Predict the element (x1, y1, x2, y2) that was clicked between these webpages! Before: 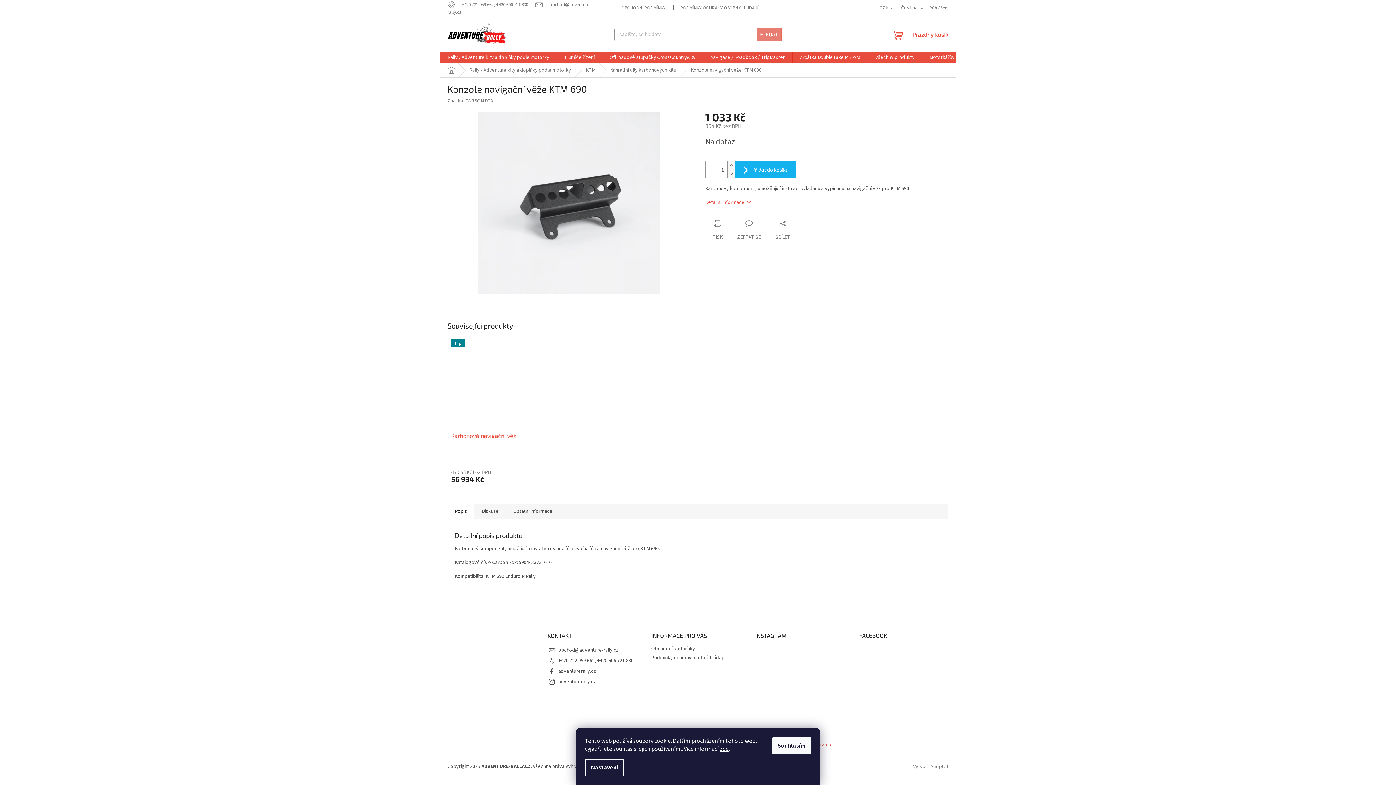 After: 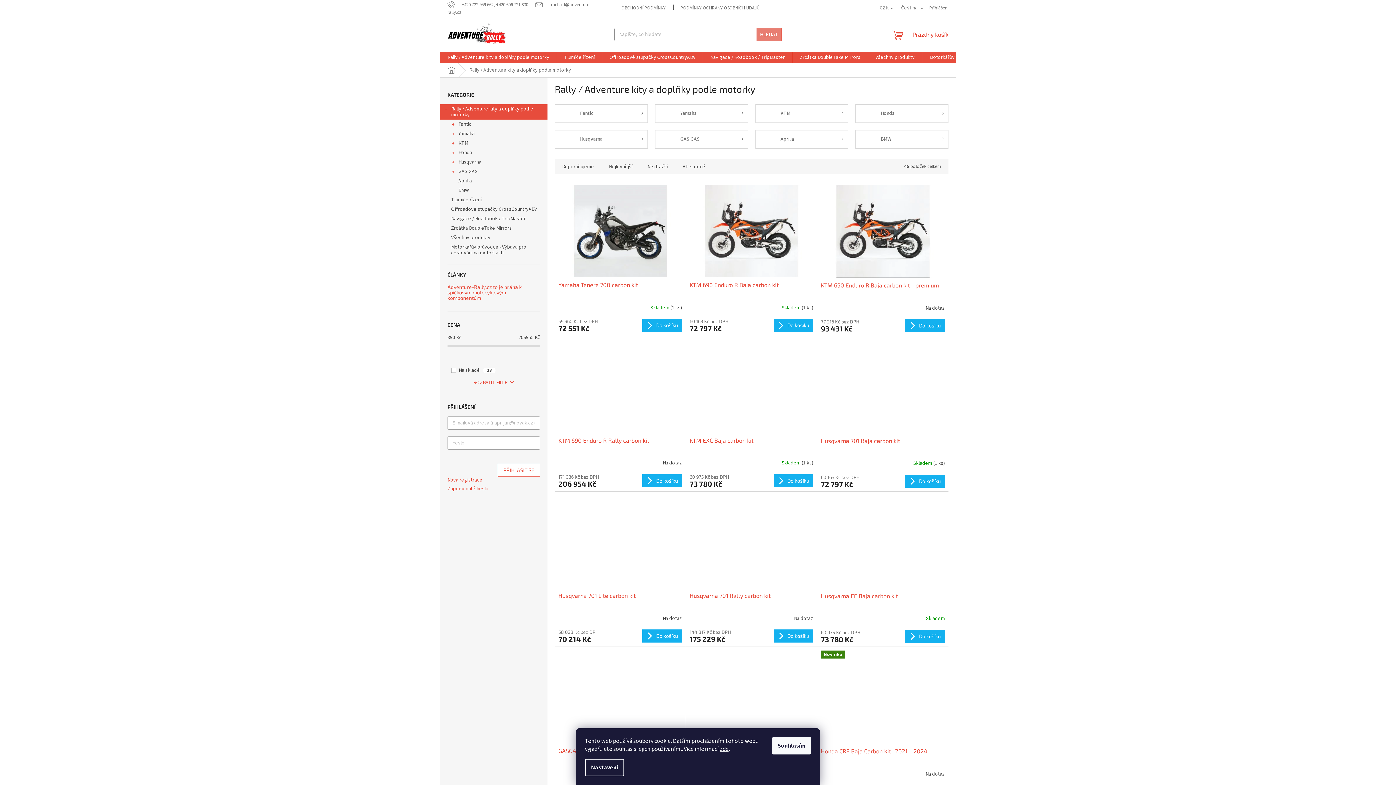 Action: bbox: (462, 63, 578, 77) label: Rally / Adventure kity a doplňky podle motorky